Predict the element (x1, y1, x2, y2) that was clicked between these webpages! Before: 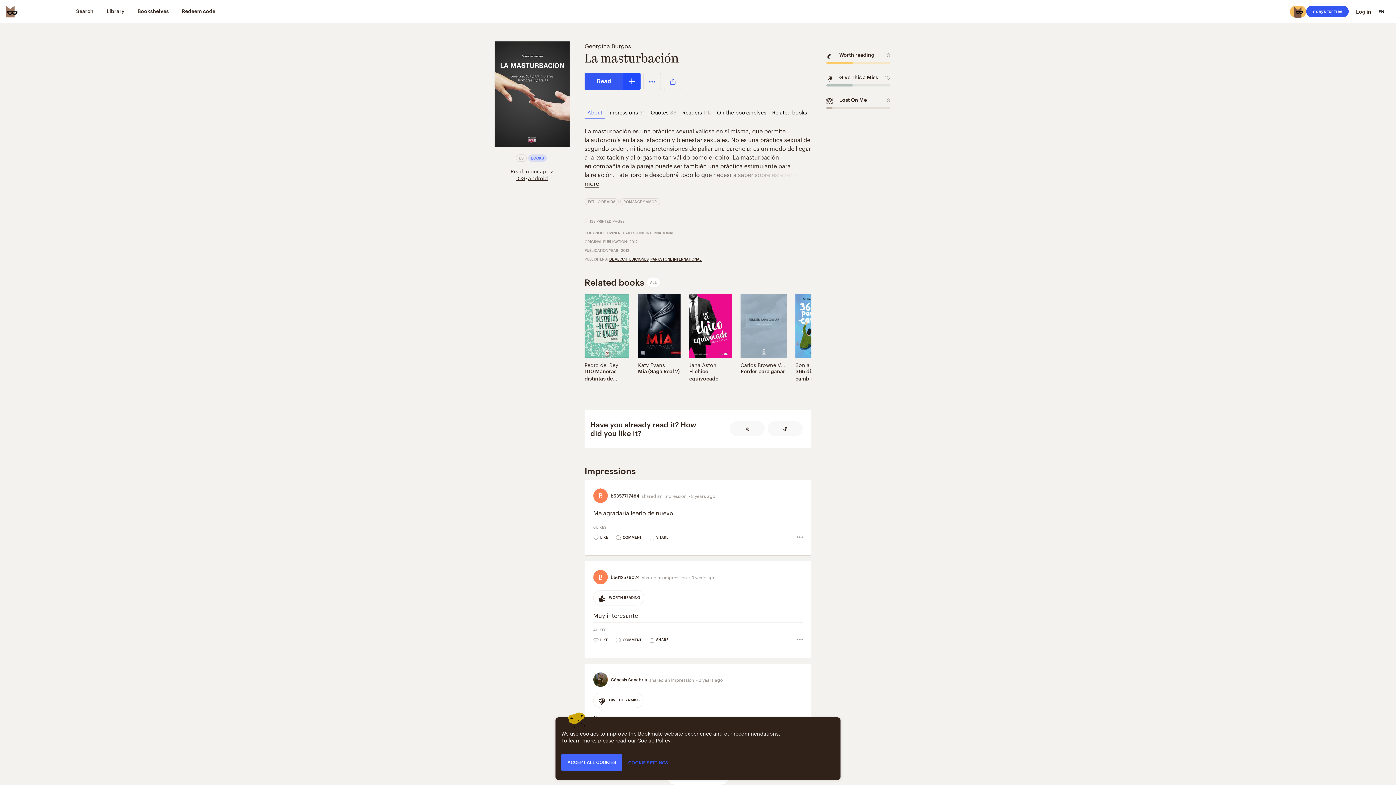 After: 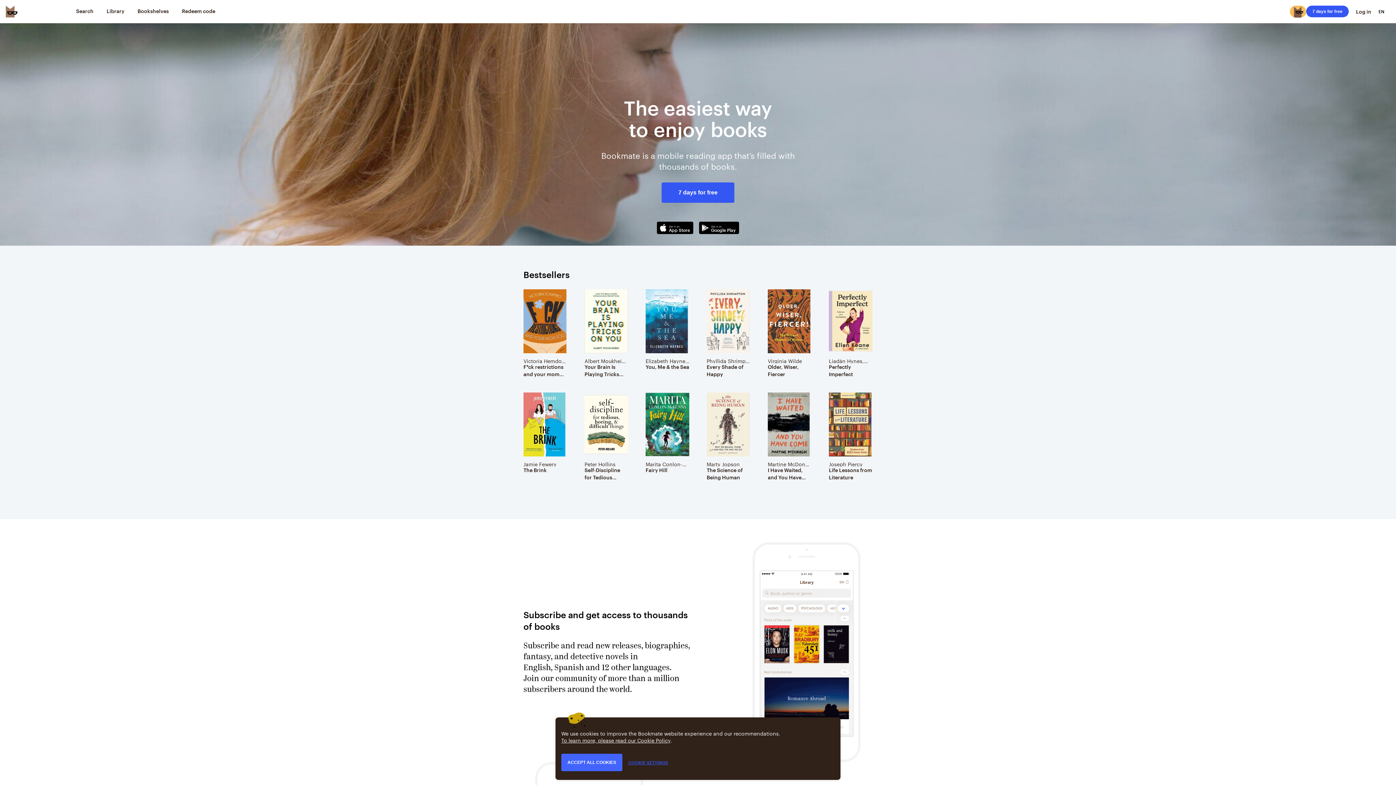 Action: label: Bookmate logo bbox: (5, 5, 17, 17)